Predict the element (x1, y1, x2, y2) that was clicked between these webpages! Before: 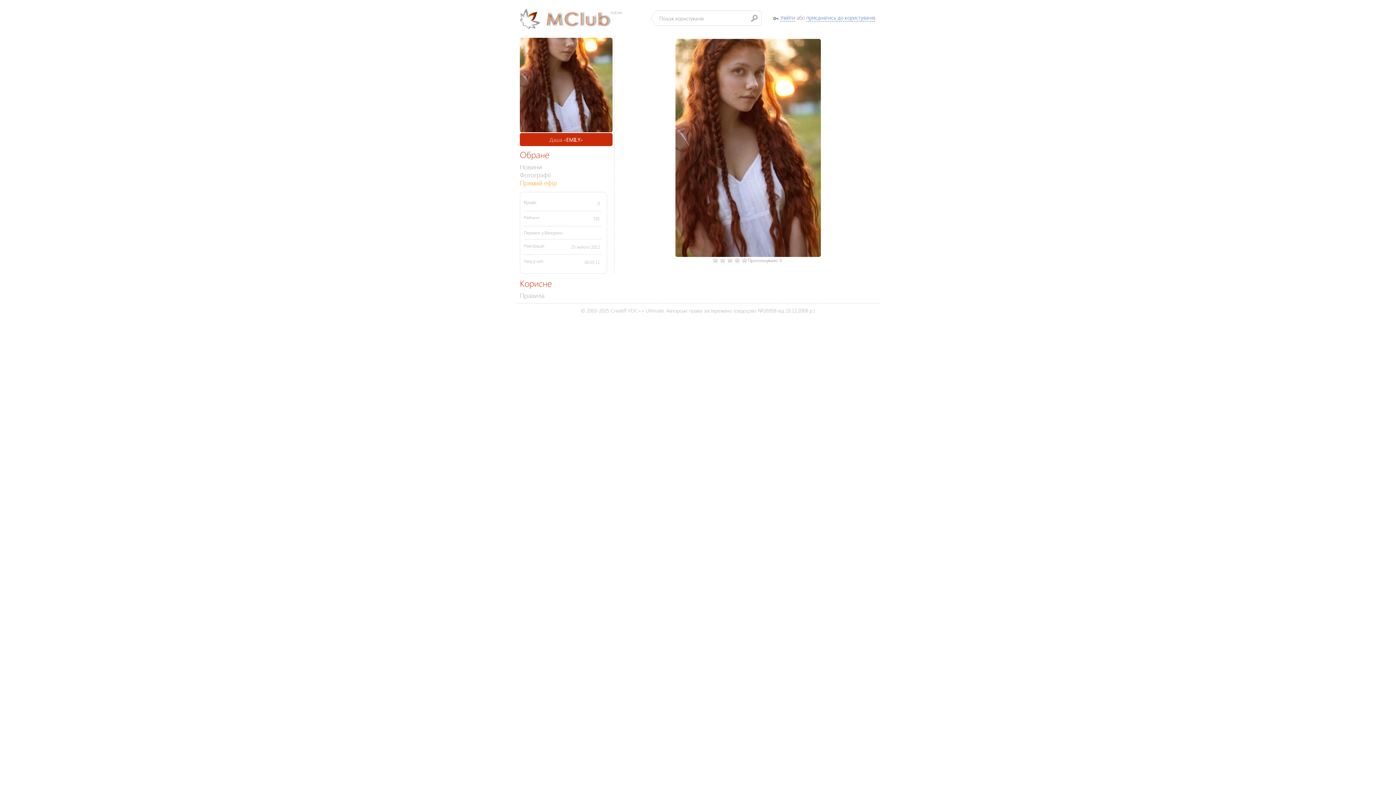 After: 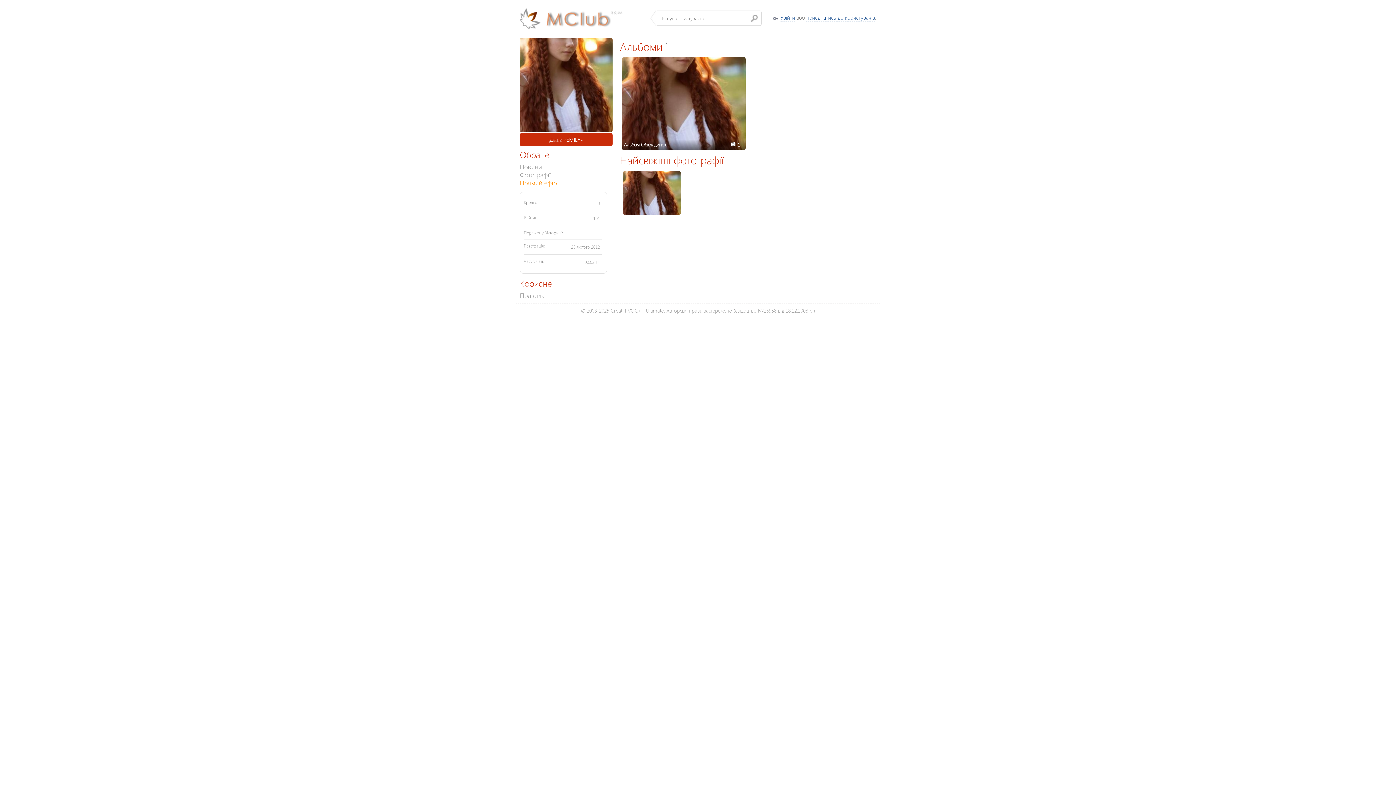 Action: label: Фотографії bbox: (520, 170, 550, 179)